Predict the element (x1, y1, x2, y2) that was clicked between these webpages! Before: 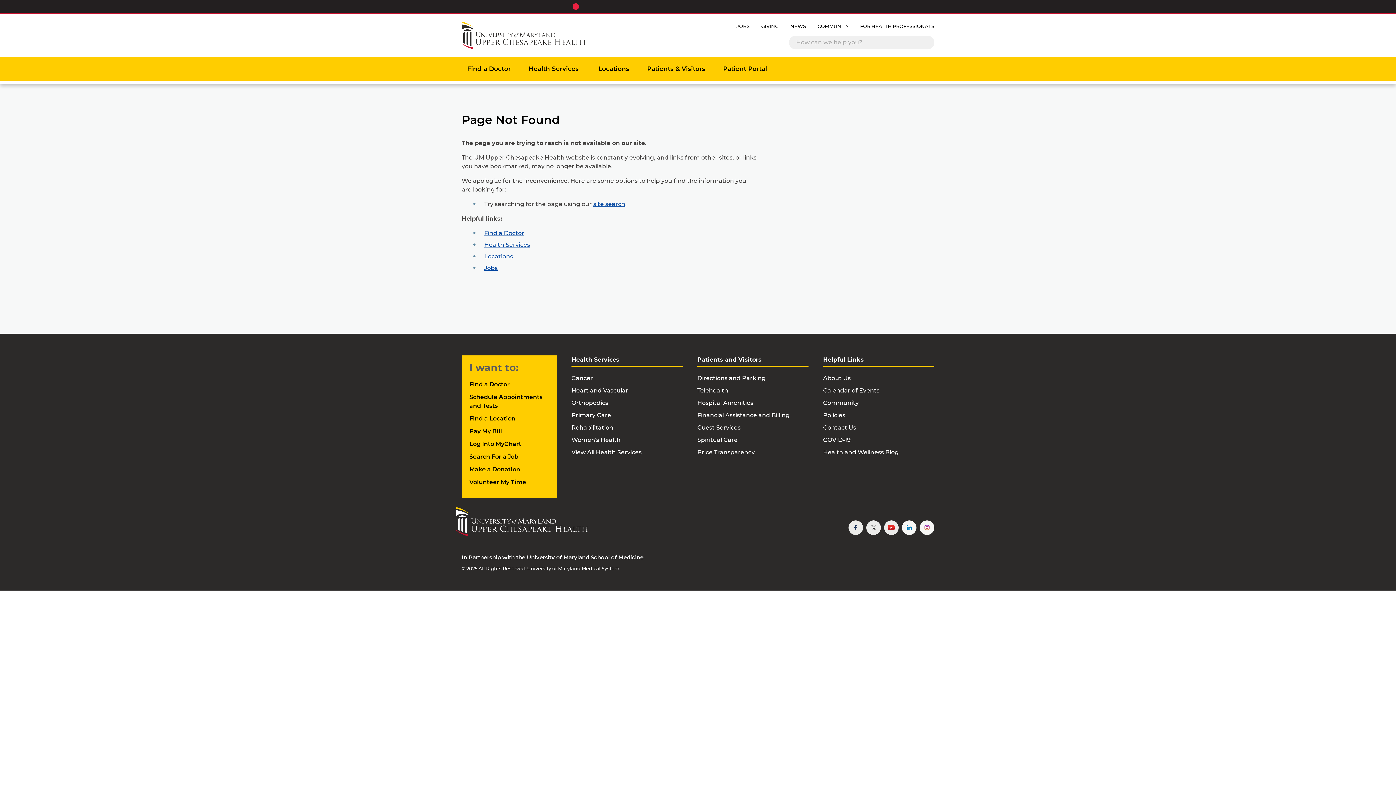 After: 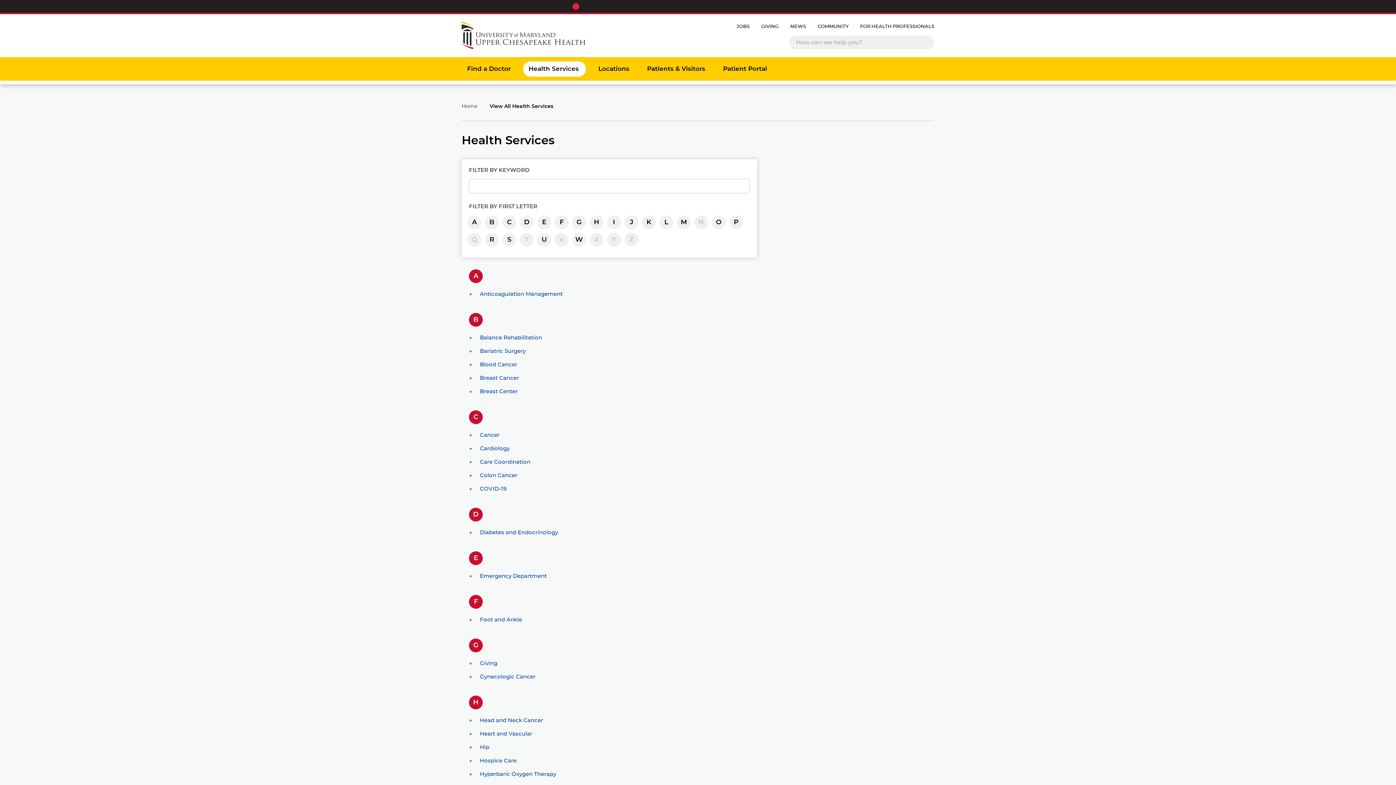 Action: label: View All Health Services bbox: (571, 449, 641, 455)